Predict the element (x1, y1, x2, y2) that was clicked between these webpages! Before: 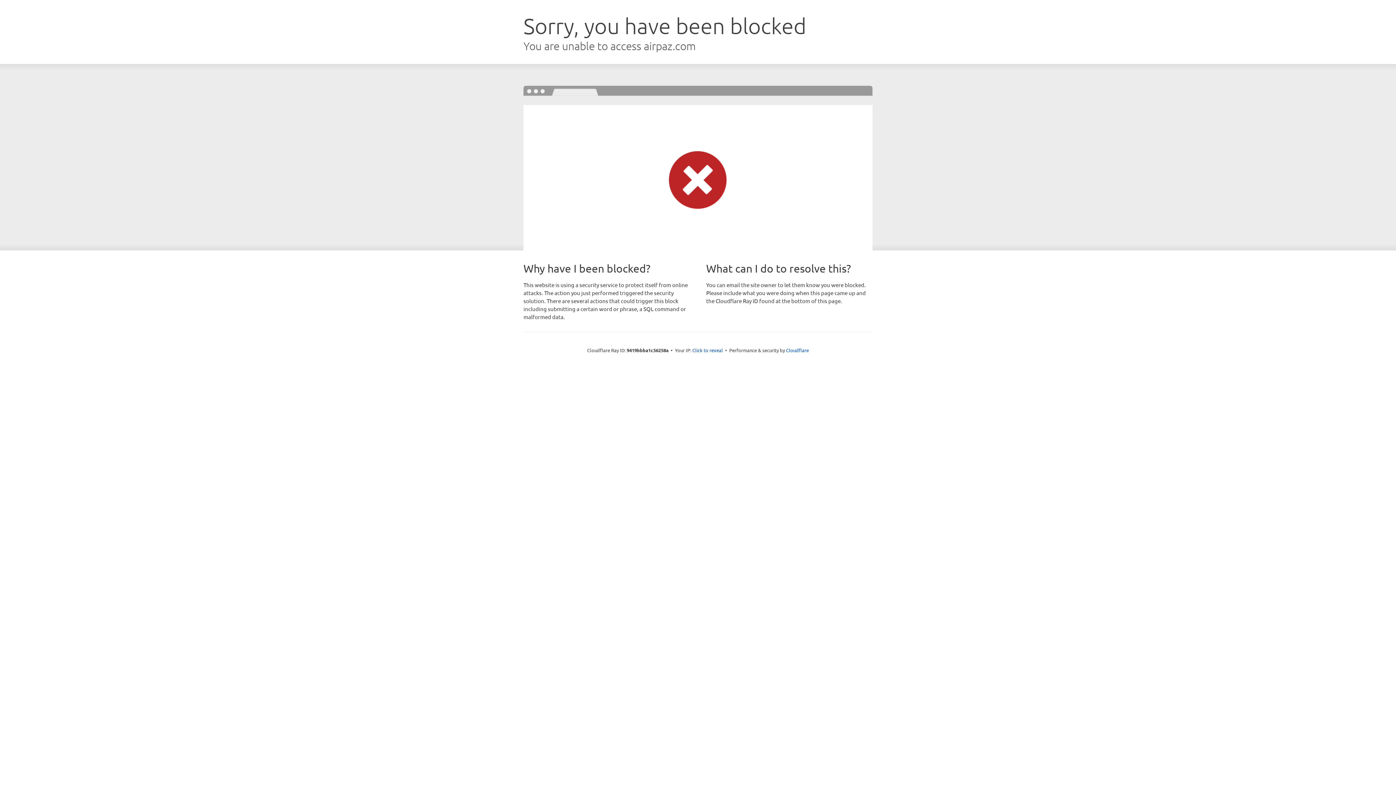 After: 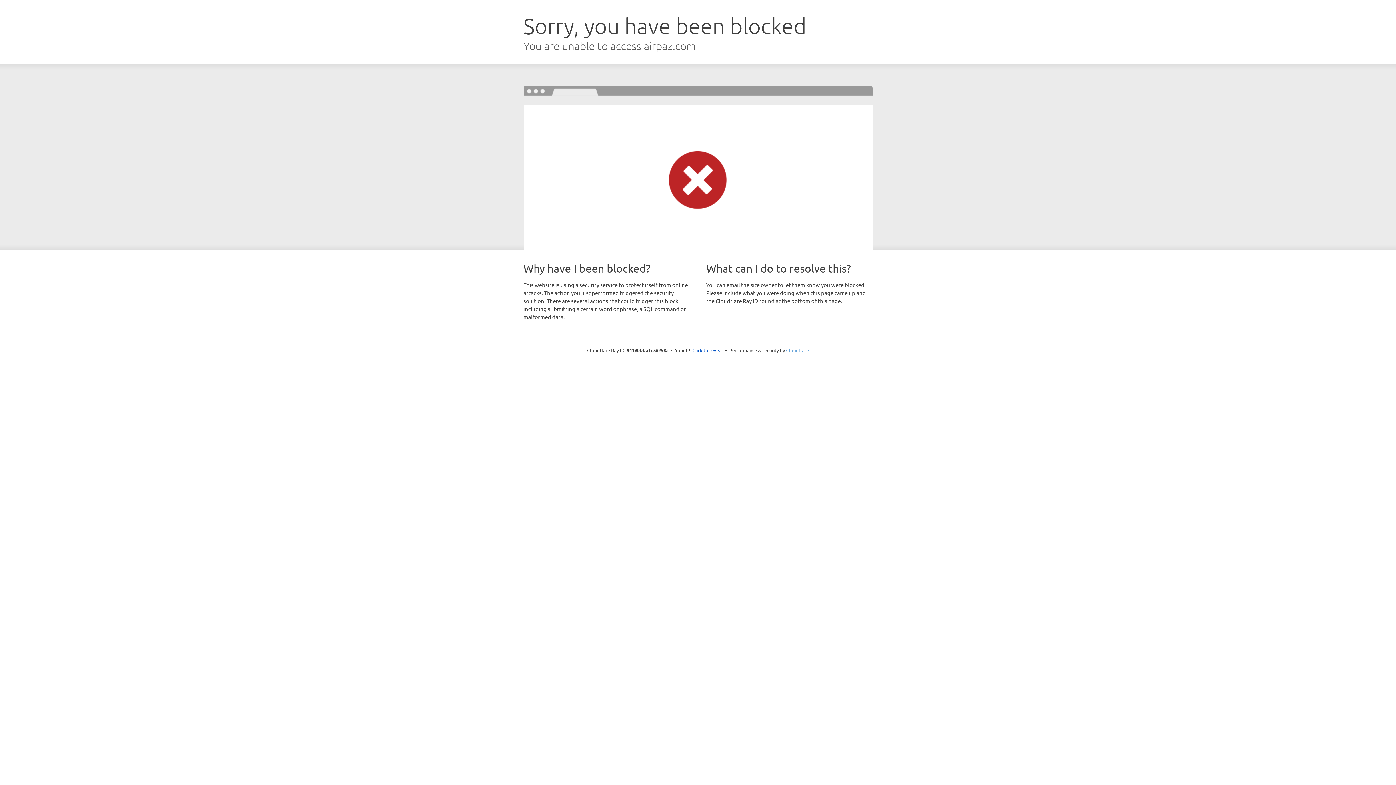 Action: label: Cloudflare bbox: (786, 347, 809, 353)